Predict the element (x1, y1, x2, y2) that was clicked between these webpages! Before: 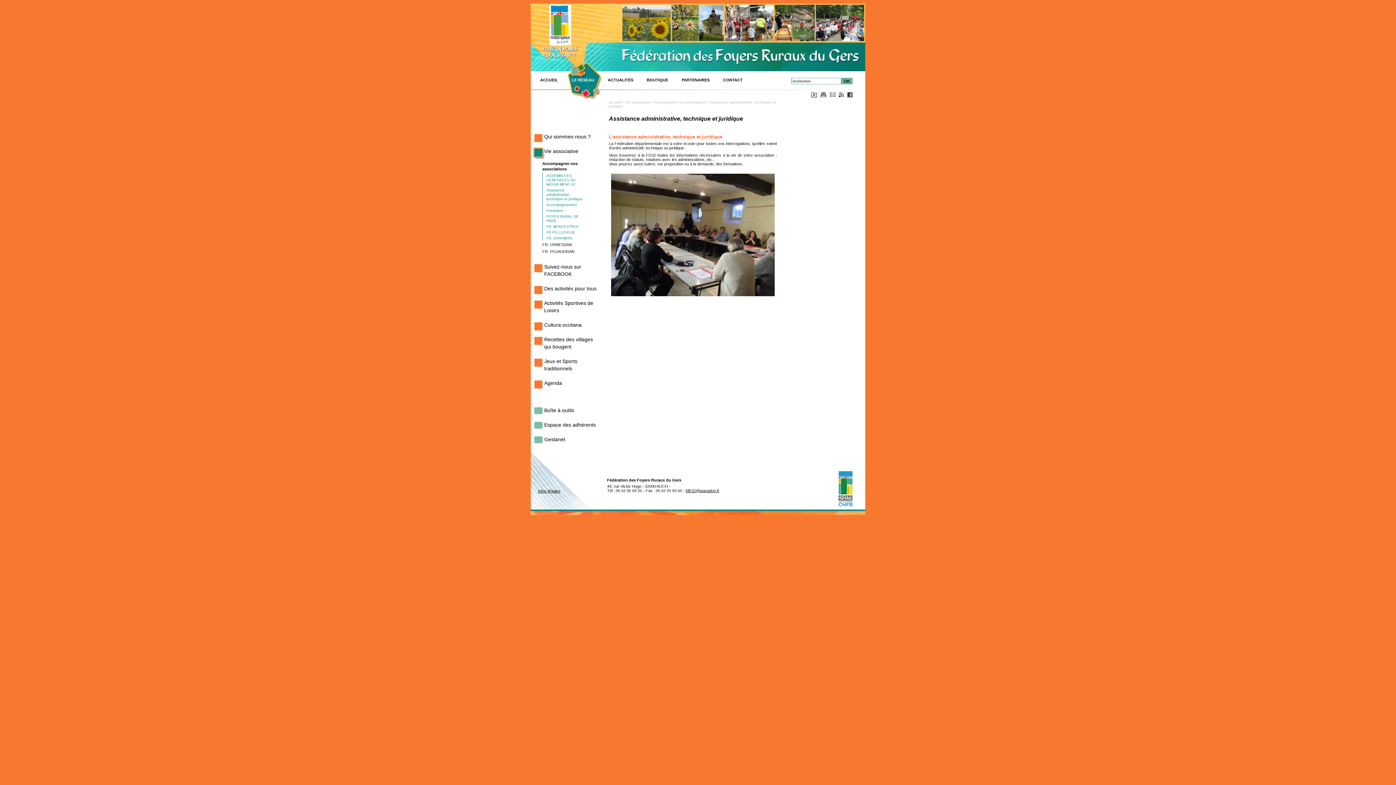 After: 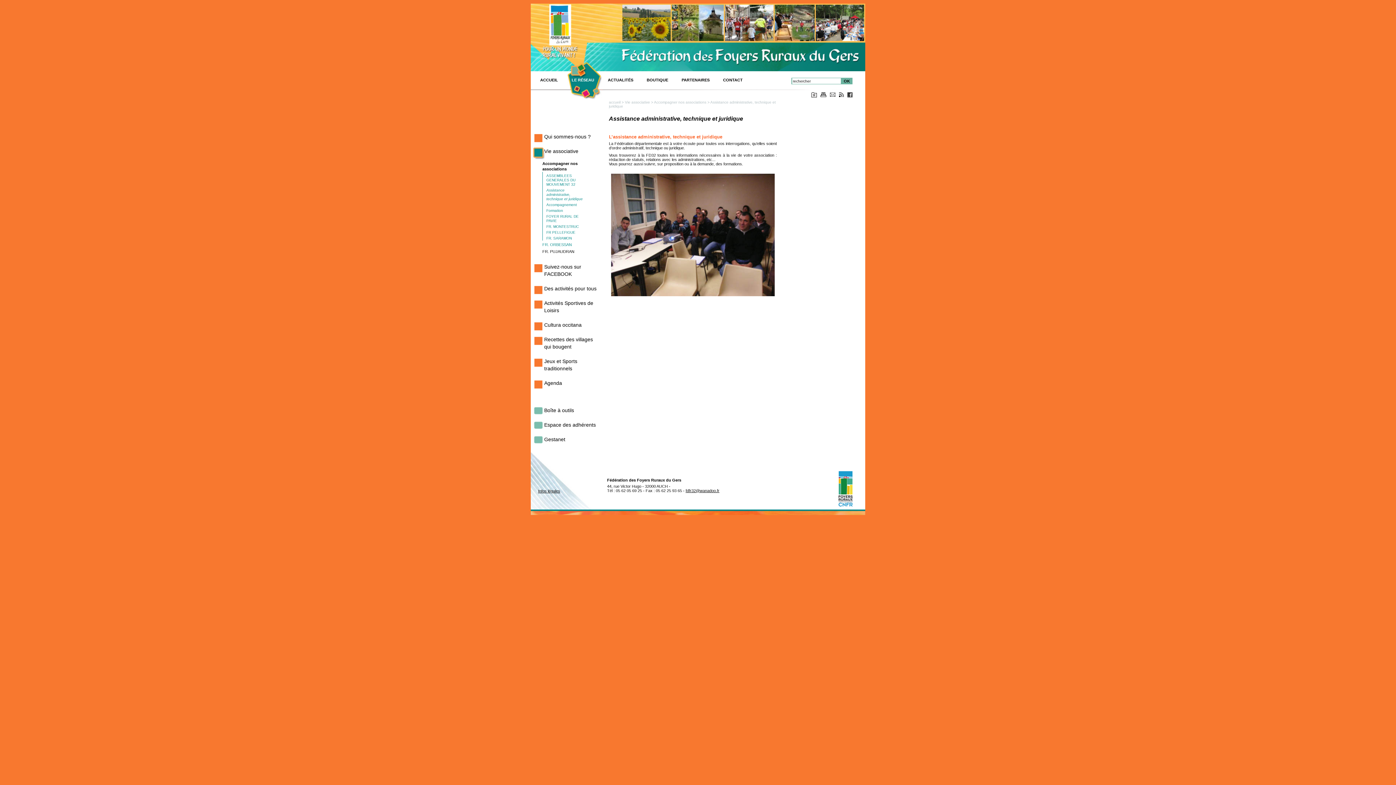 Action: label: FR. ORBESSAN bbox: (542, 242, 572, 246)